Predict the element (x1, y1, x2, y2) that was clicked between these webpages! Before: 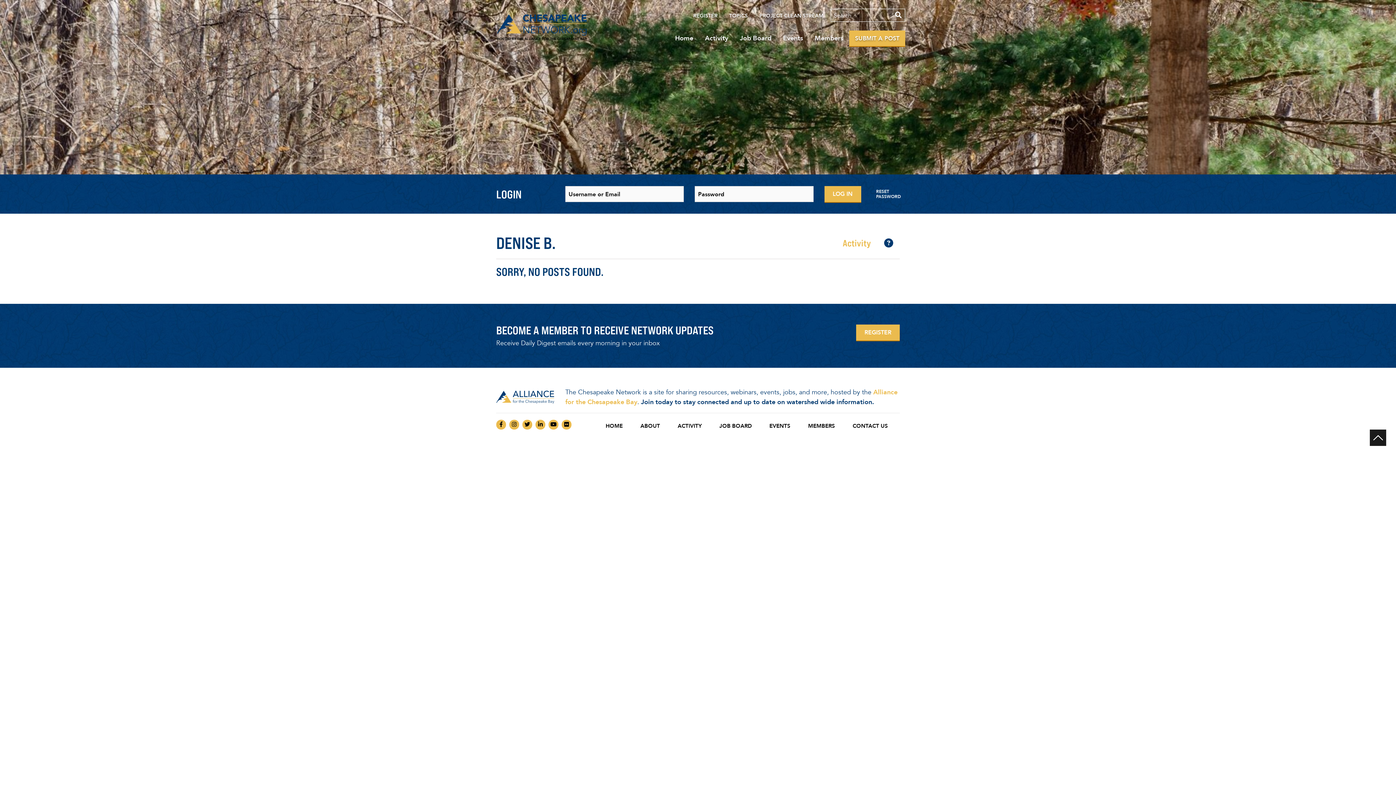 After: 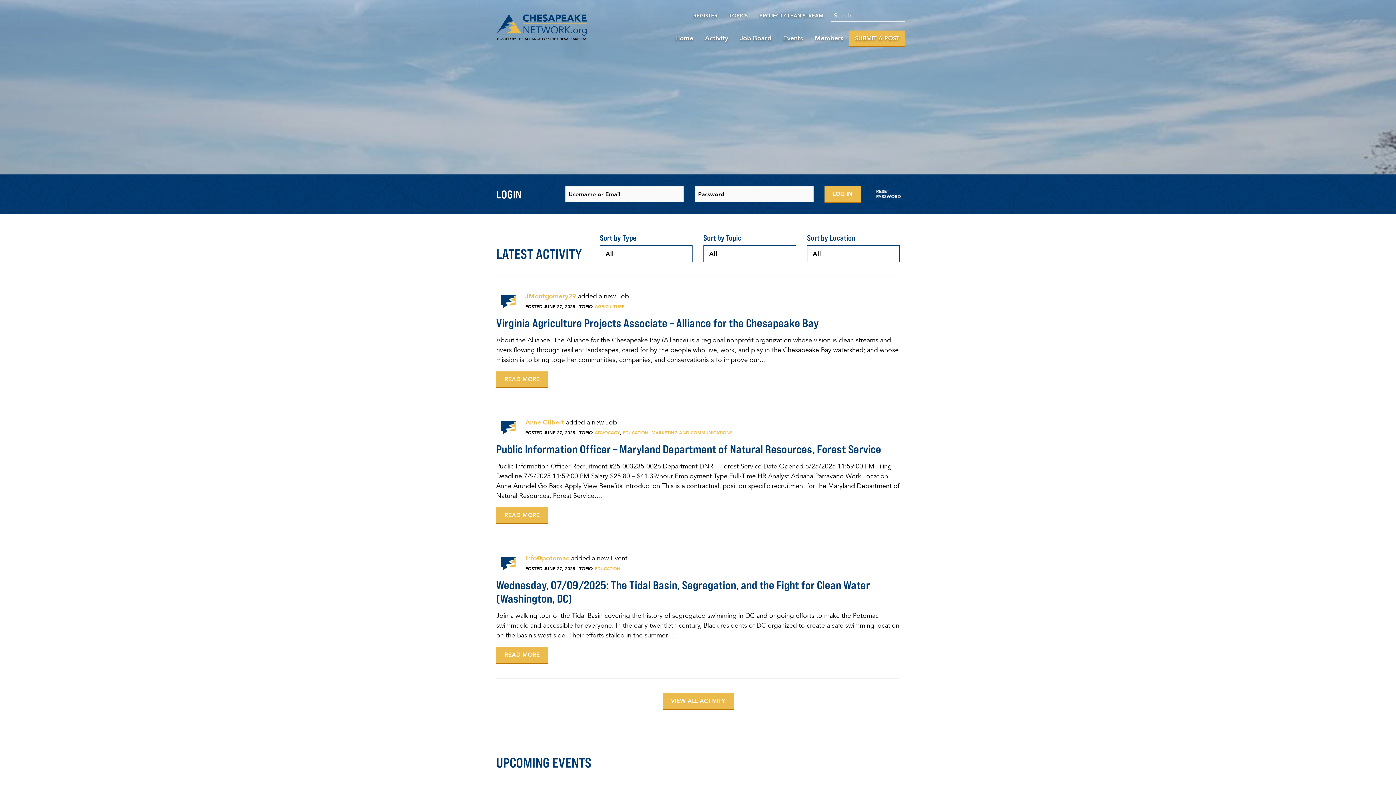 Action: bbox: (600, 419, 628, 433) label: HOME